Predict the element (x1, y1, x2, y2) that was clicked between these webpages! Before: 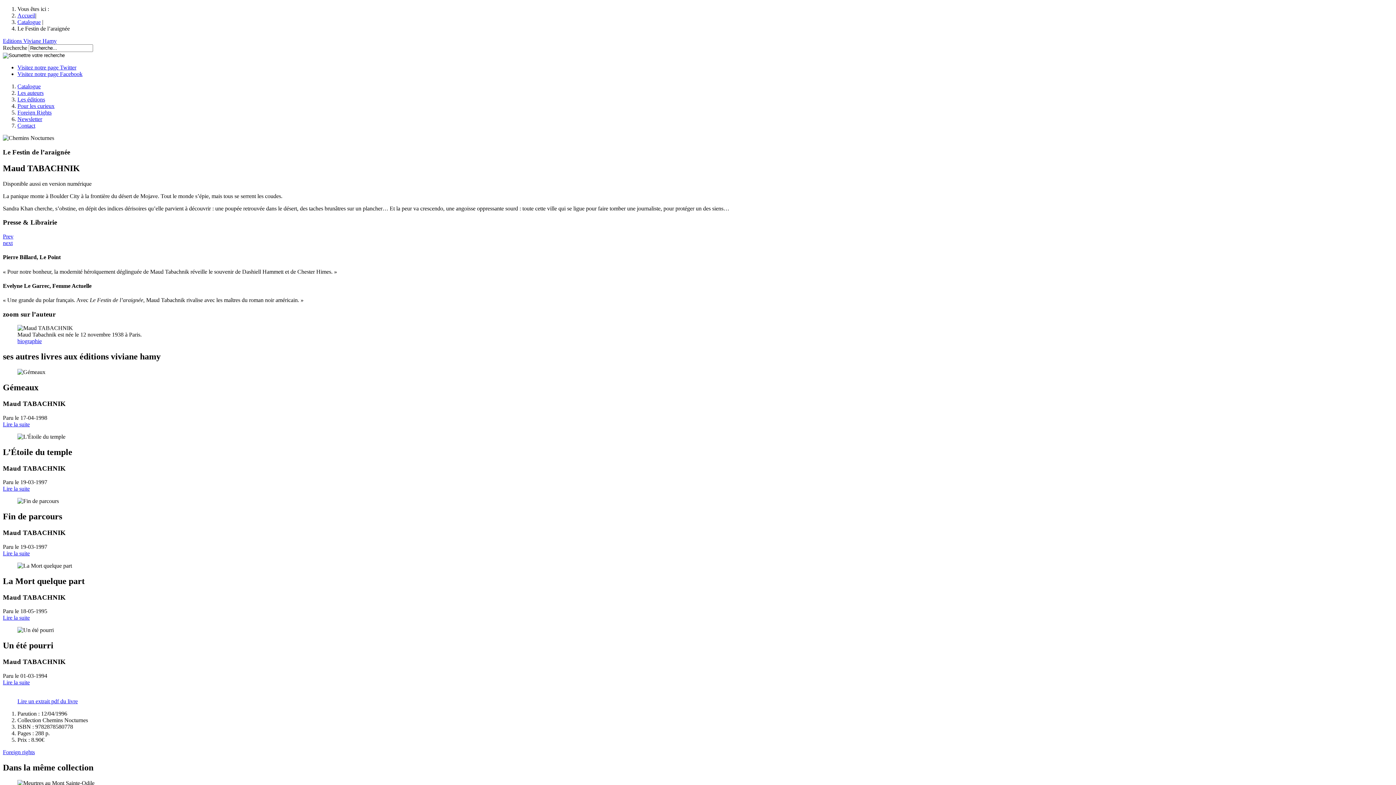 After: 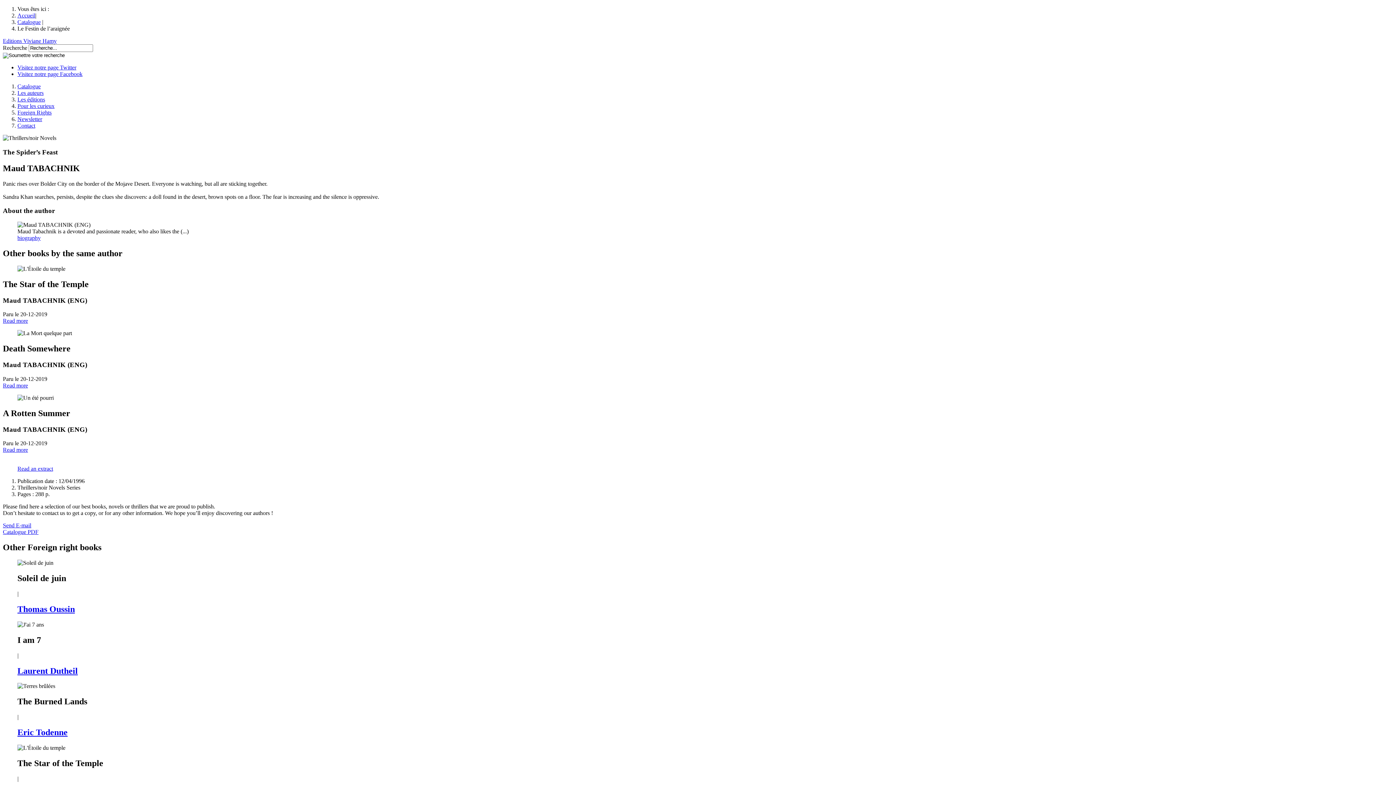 Action: bbox: (2, 749, 34, 755) label: Foreign rights